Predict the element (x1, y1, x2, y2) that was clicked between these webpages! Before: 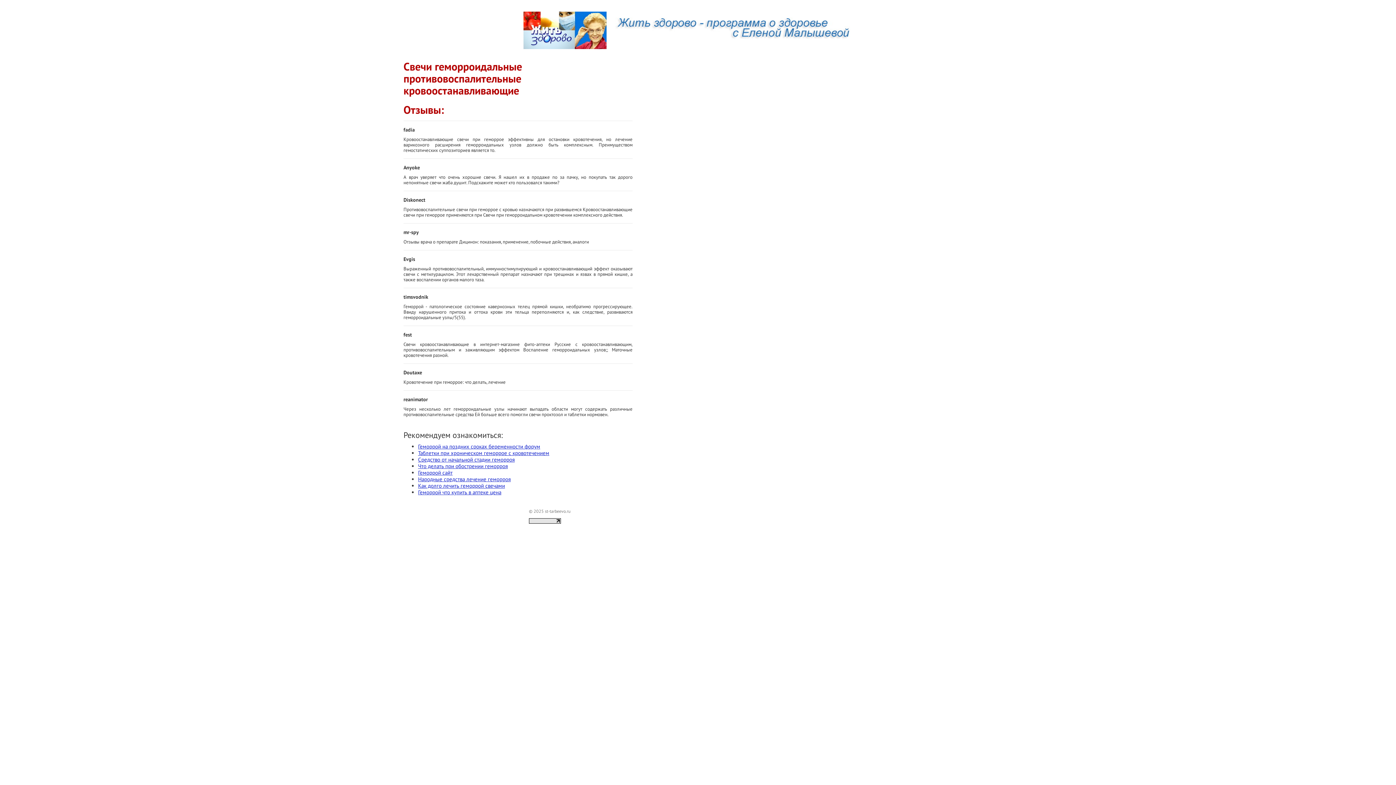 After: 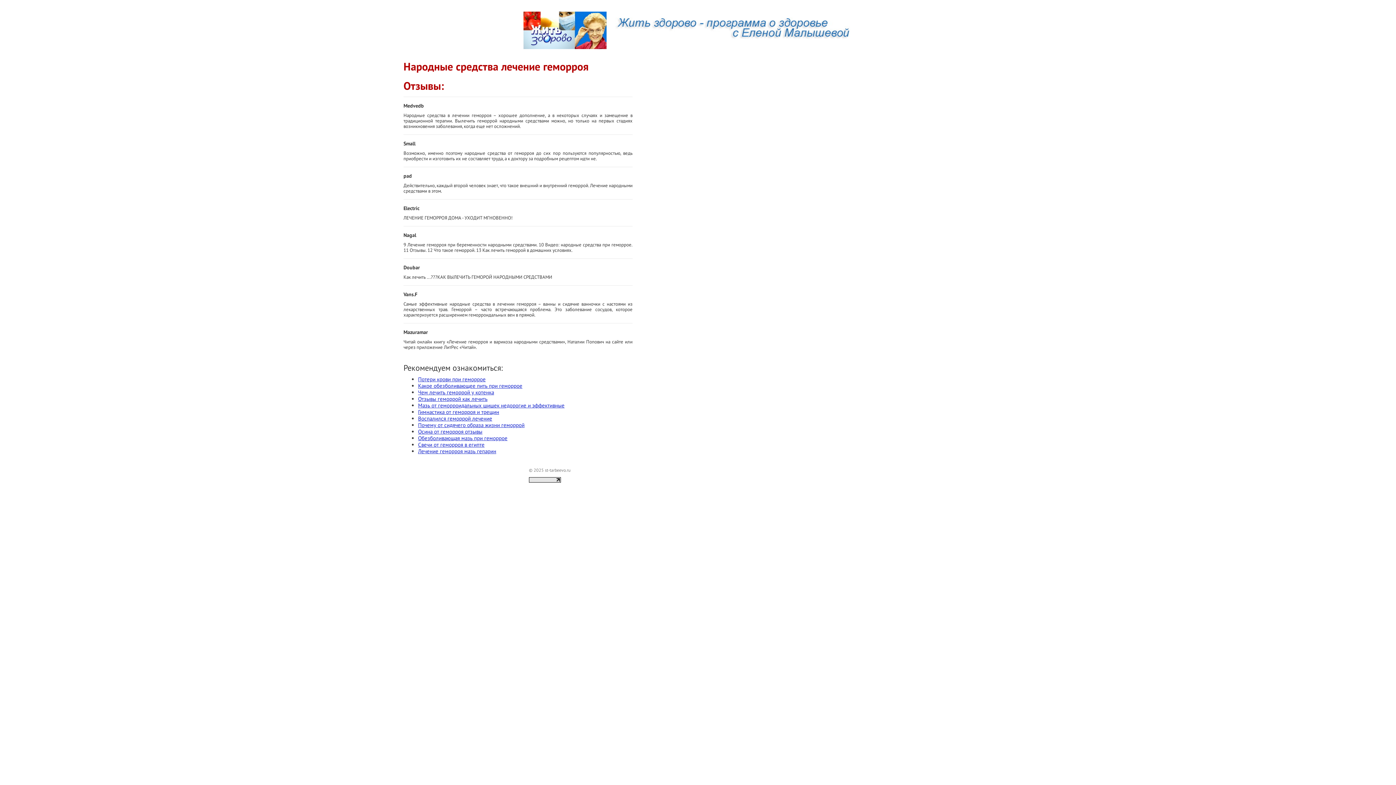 Action: bbox: (418, 475, 510, 482) label: Народные средства лечение геморроя